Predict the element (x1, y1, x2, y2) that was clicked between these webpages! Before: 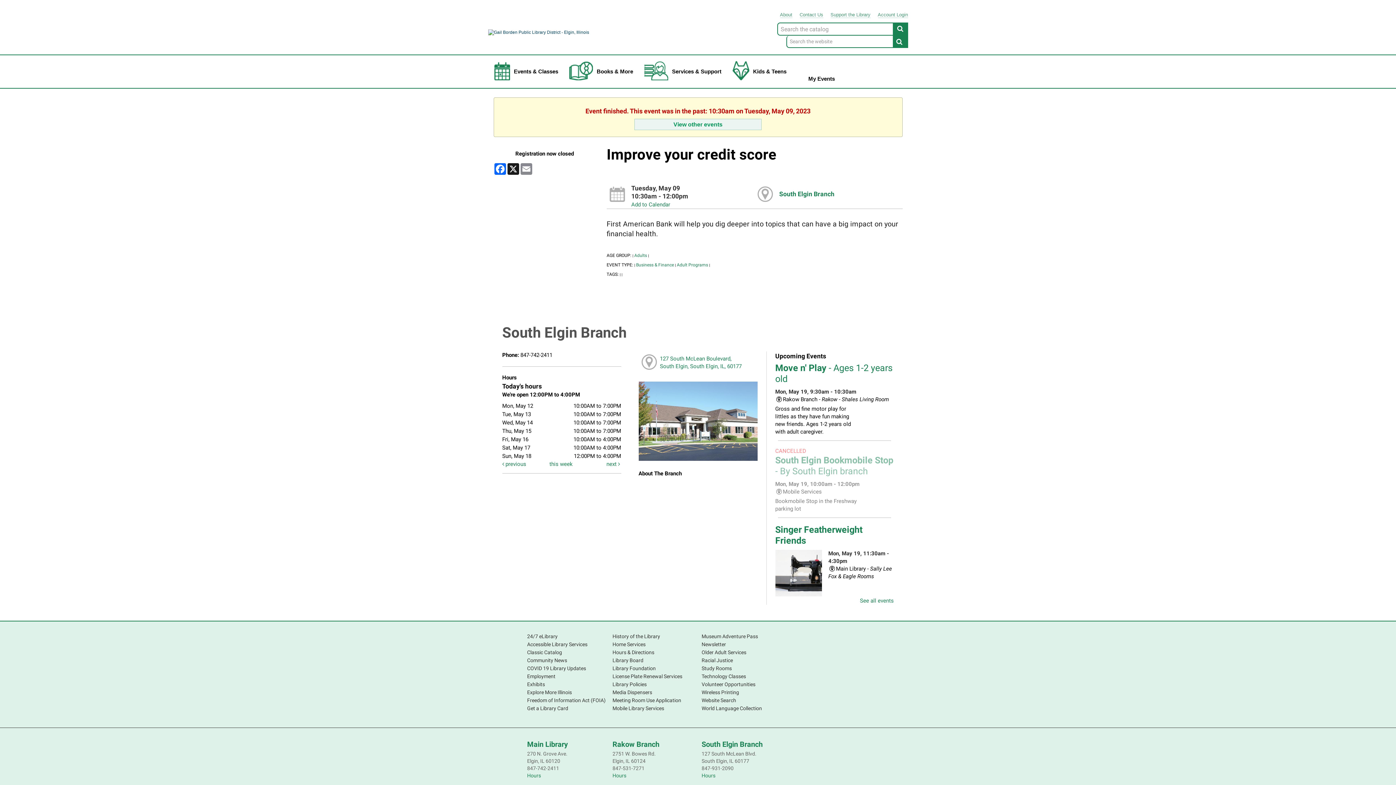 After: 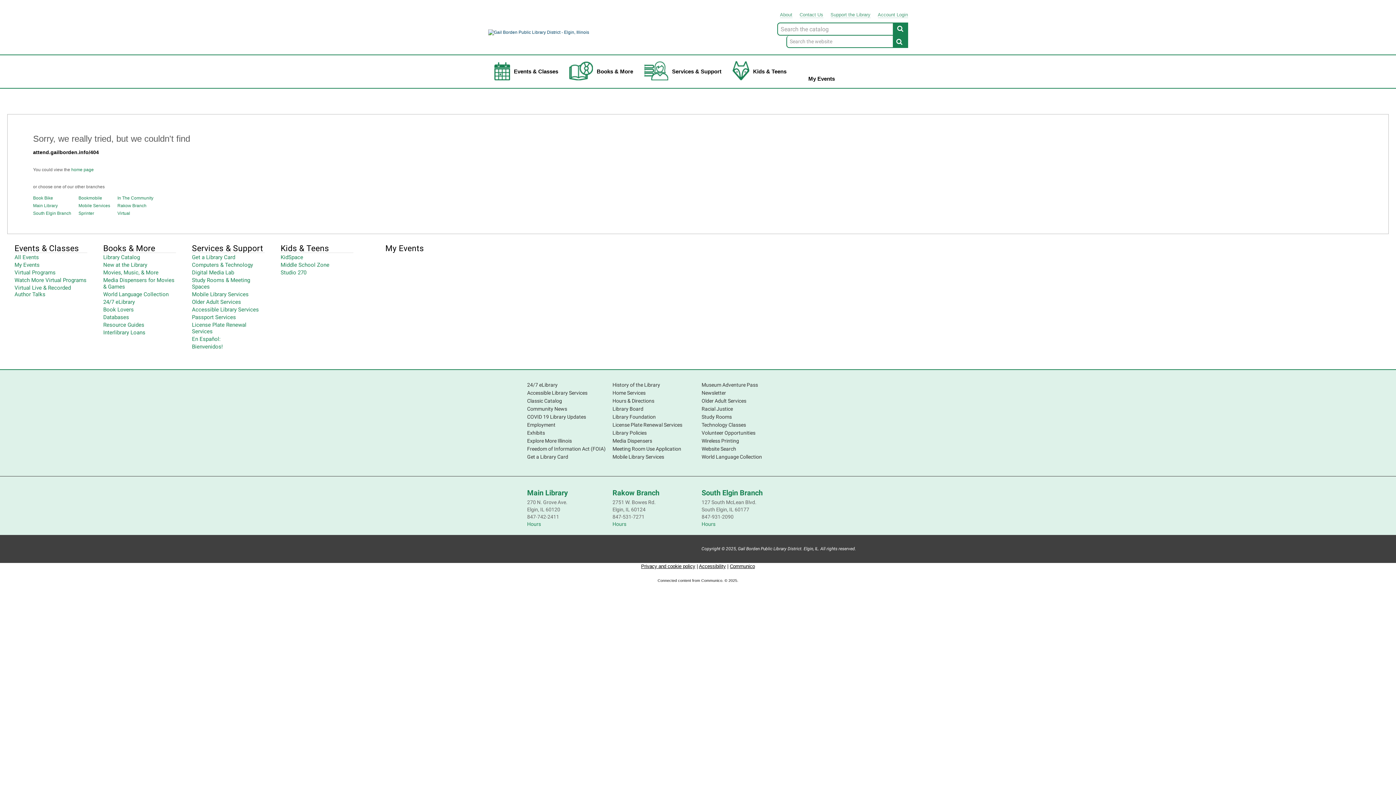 Action: bbox: (701, 696, 783, 704) label: Website Search